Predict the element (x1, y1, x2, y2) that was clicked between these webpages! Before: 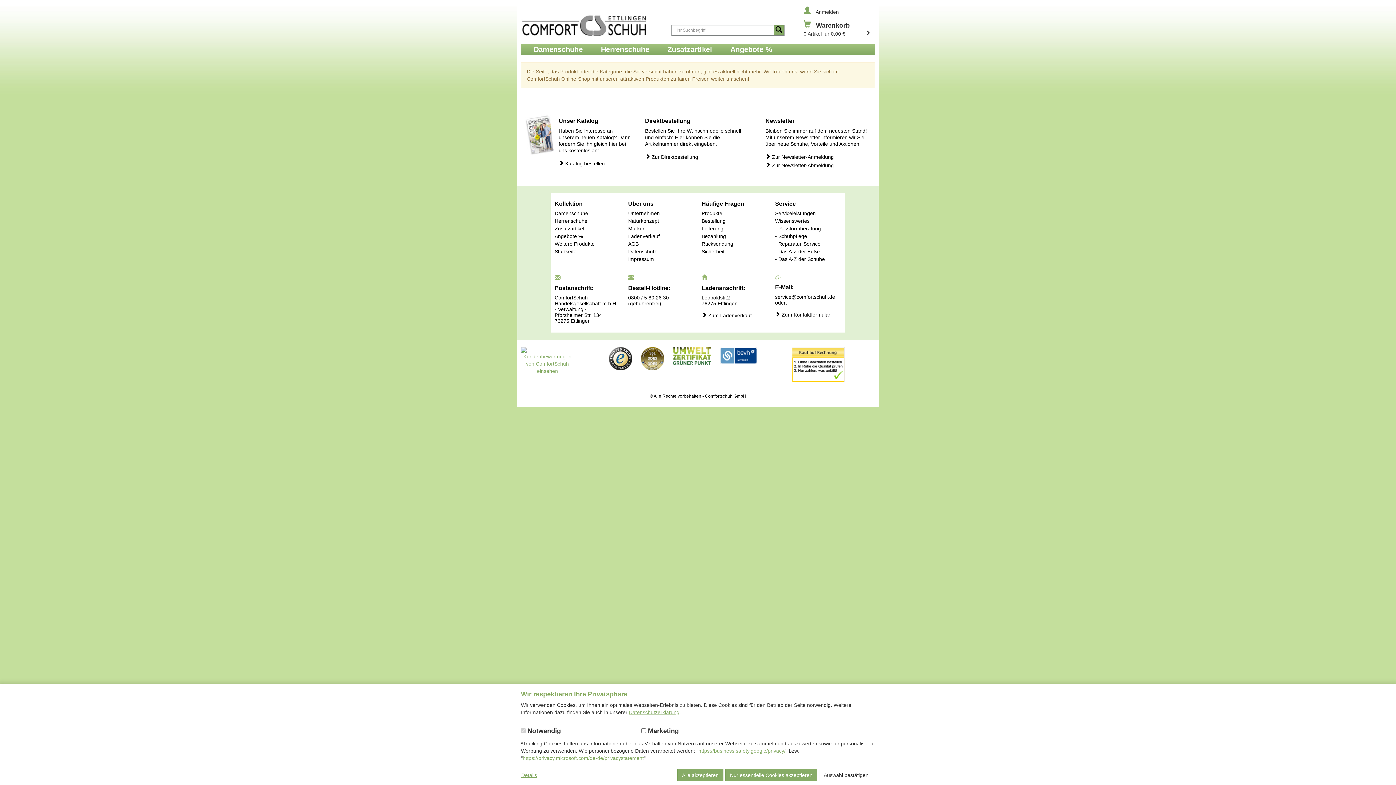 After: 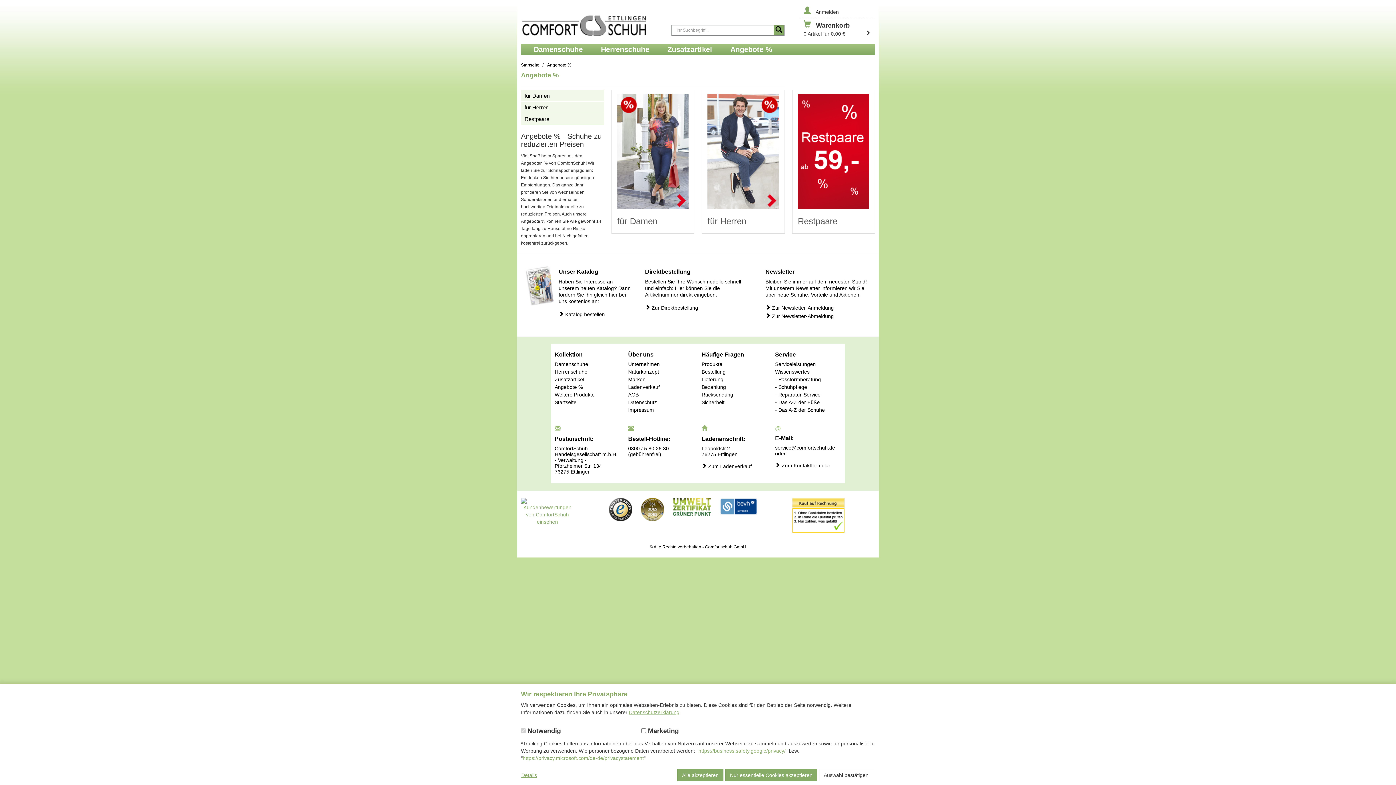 Action: label: Angebote % bbox: (554, 233, 621, 241)